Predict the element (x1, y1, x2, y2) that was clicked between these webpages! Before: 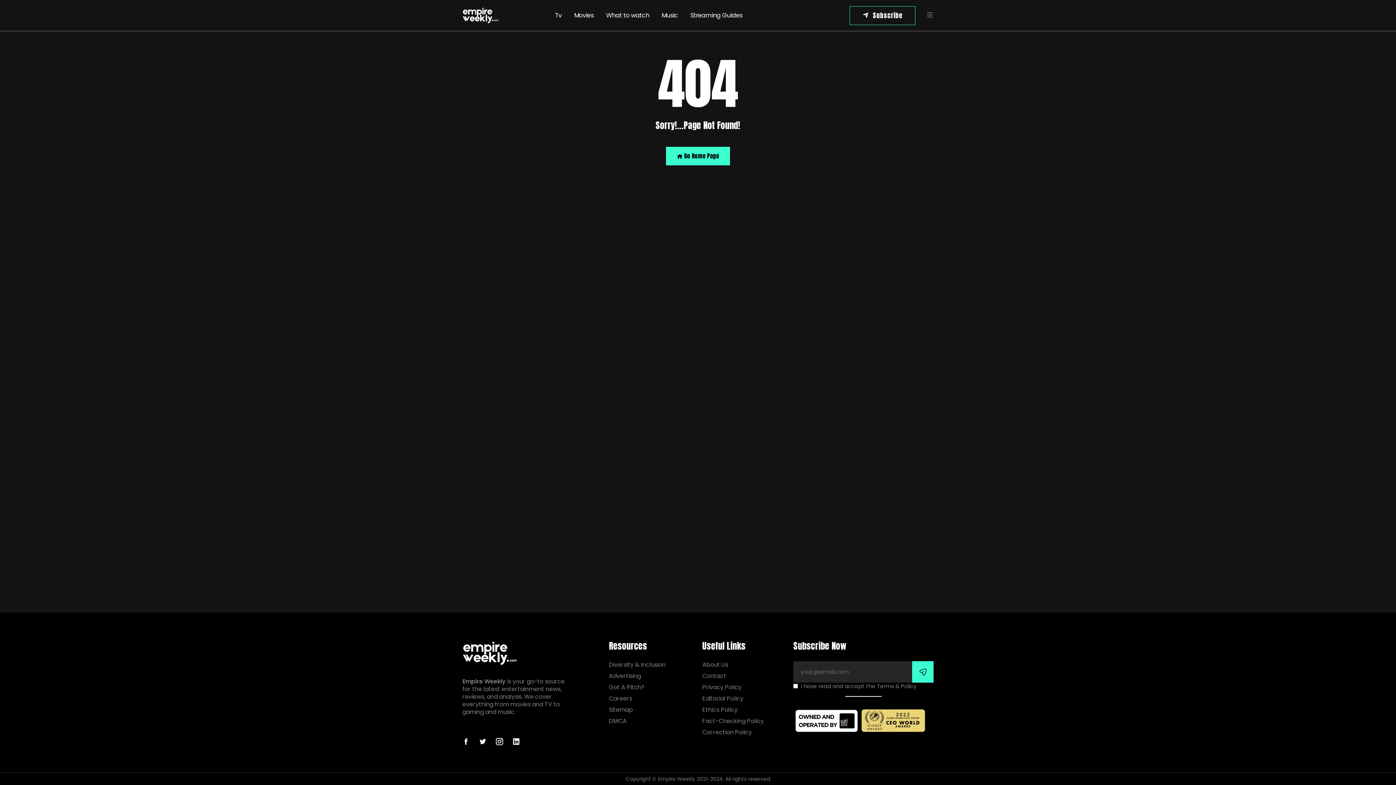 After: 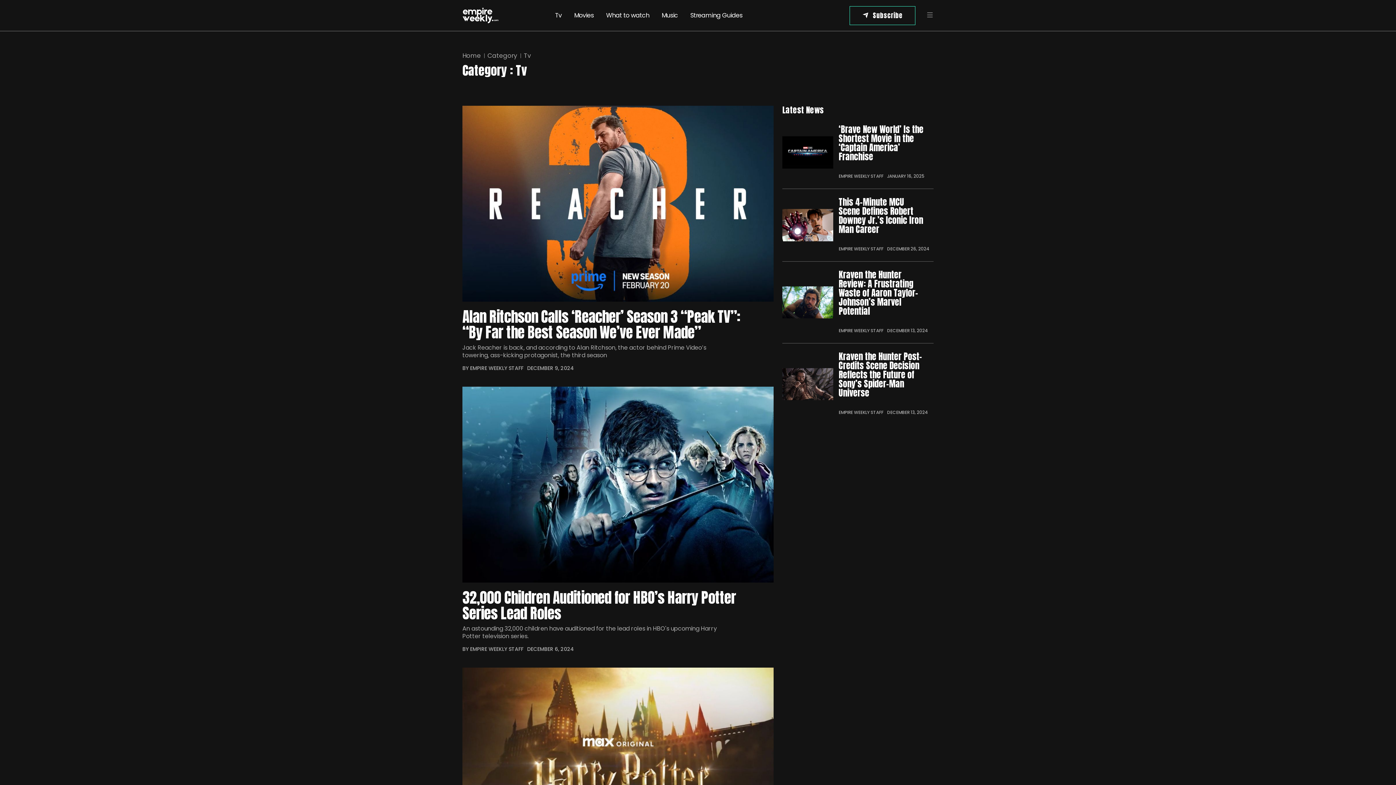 Action: bbox: (555, 0, 567, 30) label: Tv